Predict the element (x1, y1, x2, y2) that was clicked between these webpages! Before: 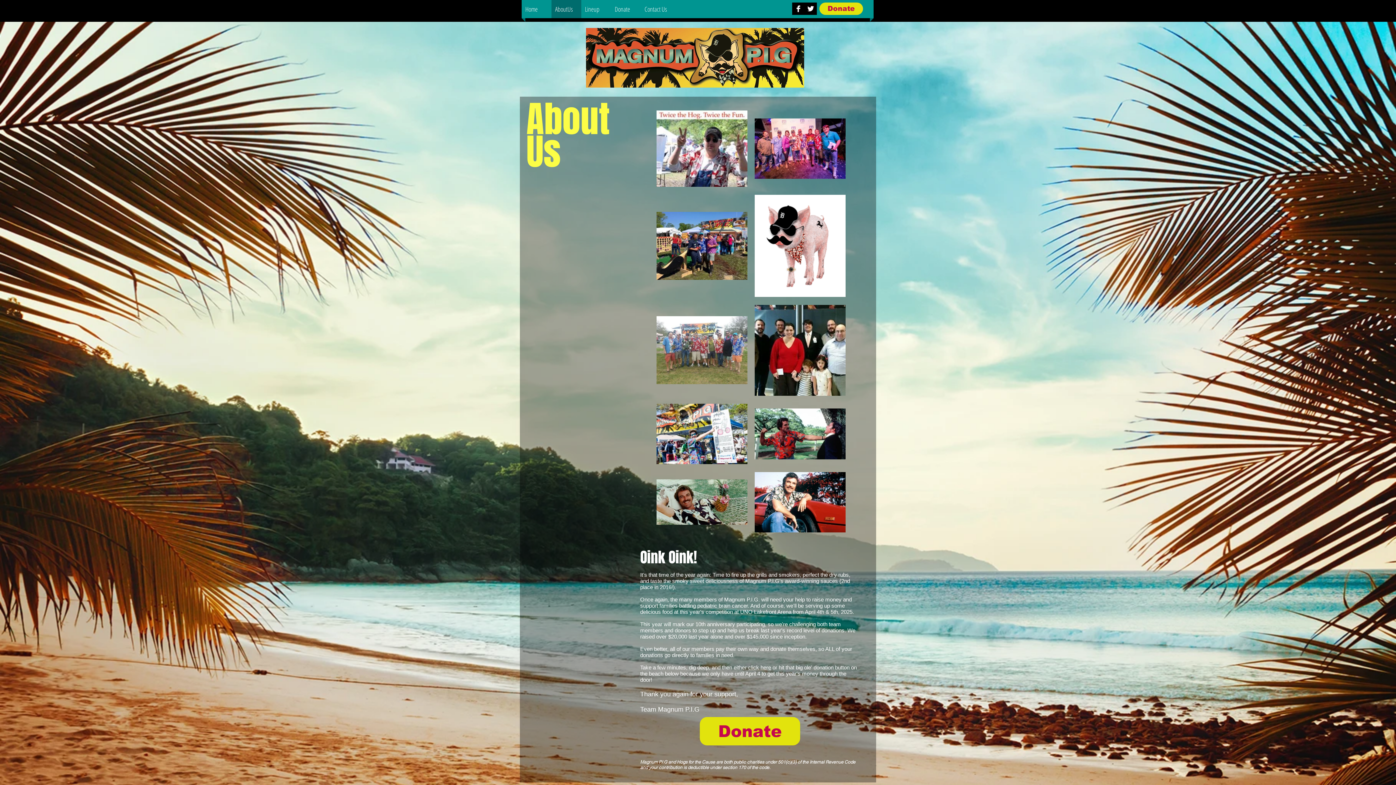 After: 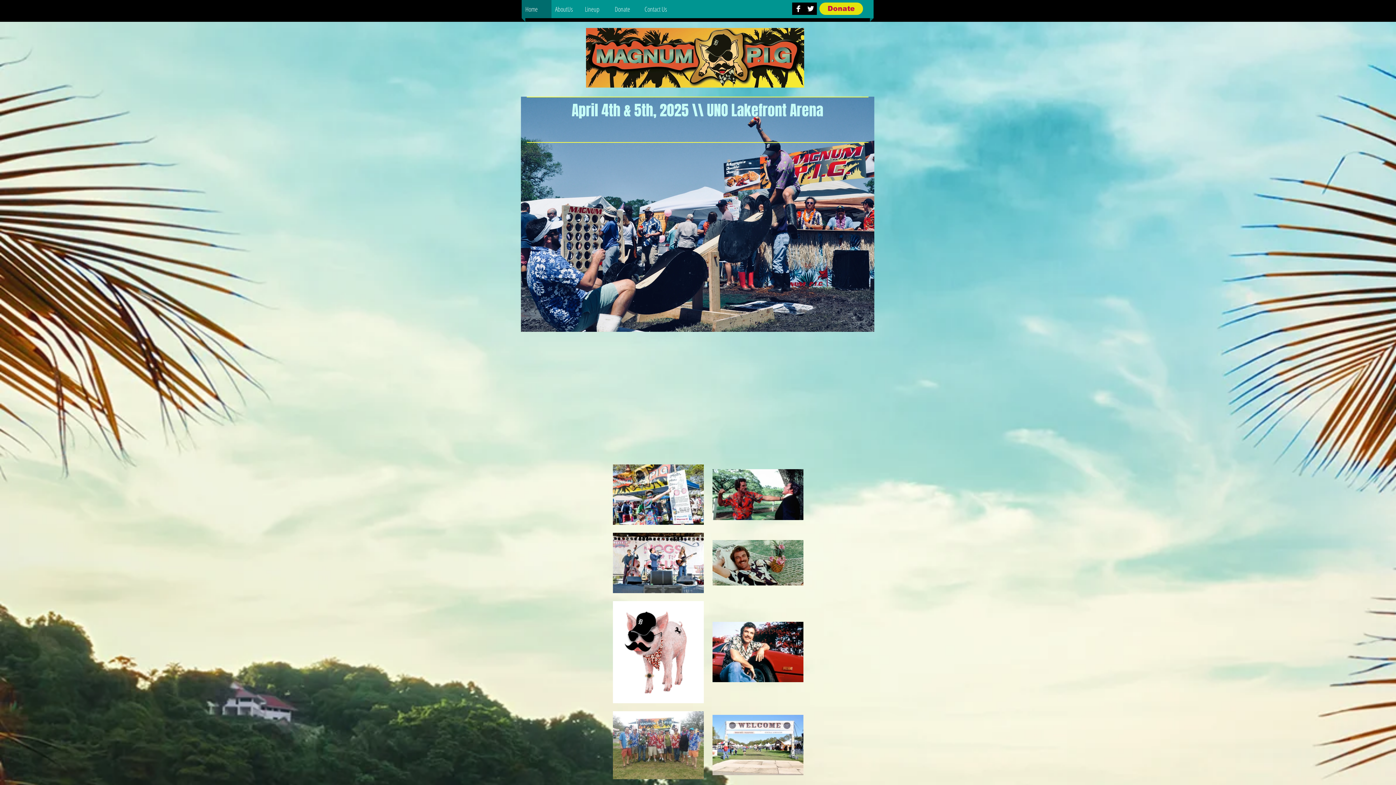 Action: bbox: (521, 0, 551, 18) label: Home